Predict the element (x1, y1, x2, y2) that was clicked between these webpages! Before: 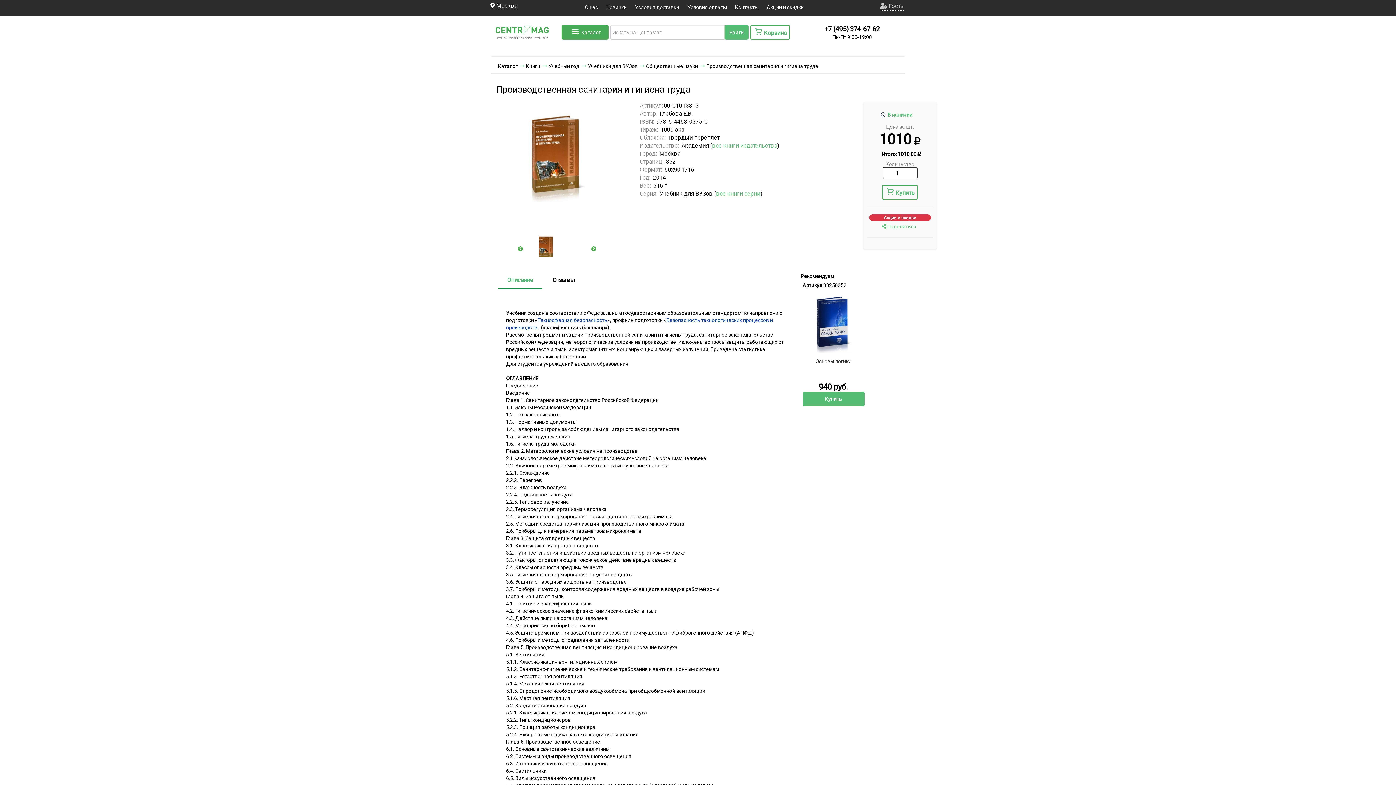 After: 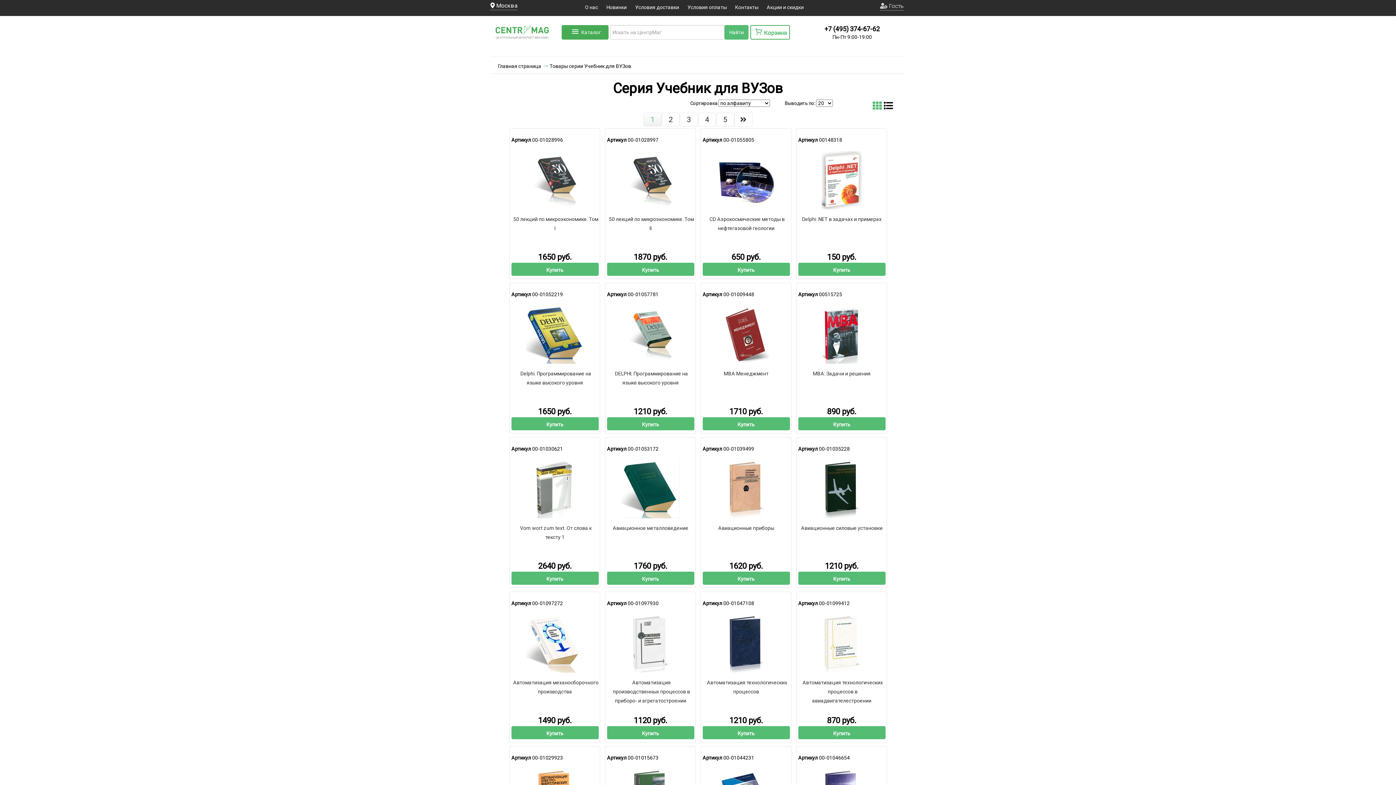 Action: bbox: (716, 190, 760, 196) label: все книги серии